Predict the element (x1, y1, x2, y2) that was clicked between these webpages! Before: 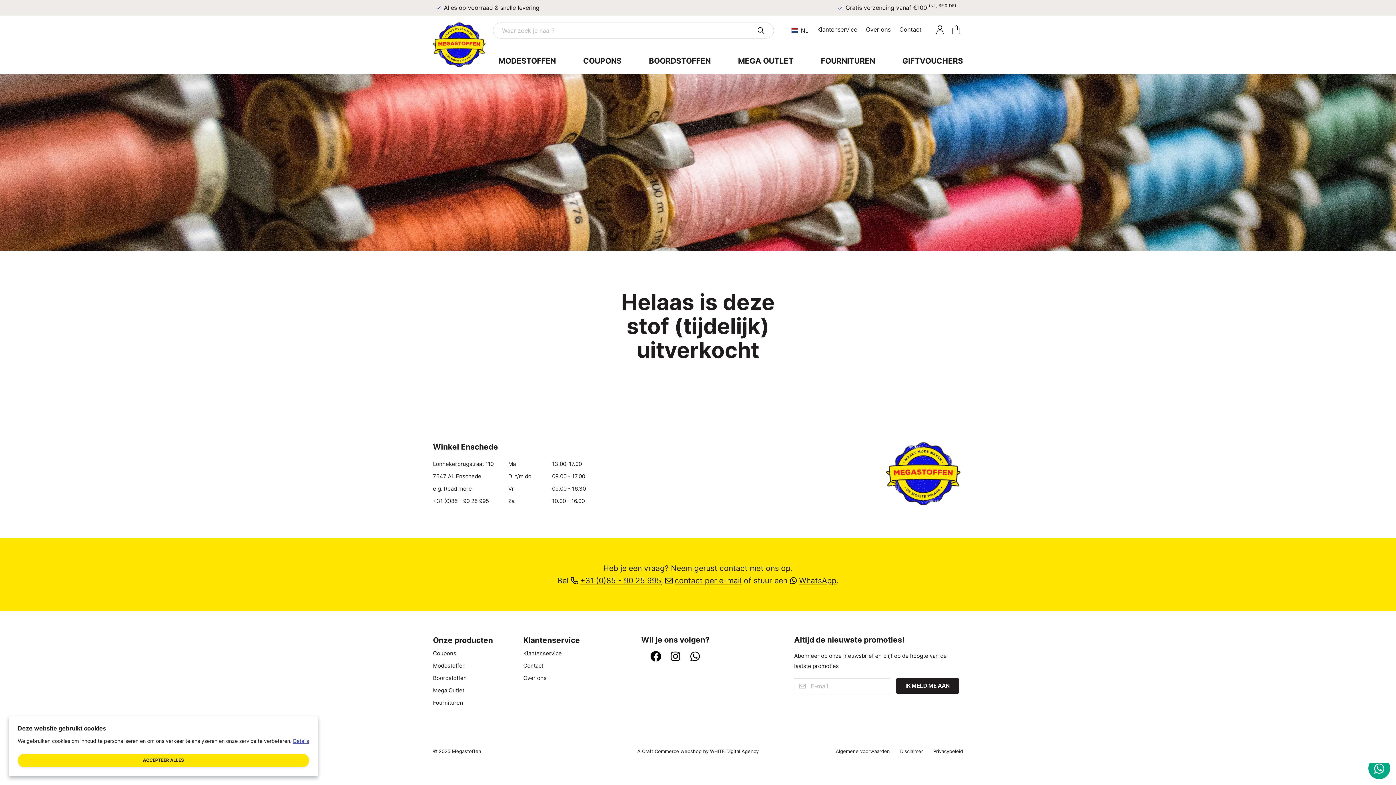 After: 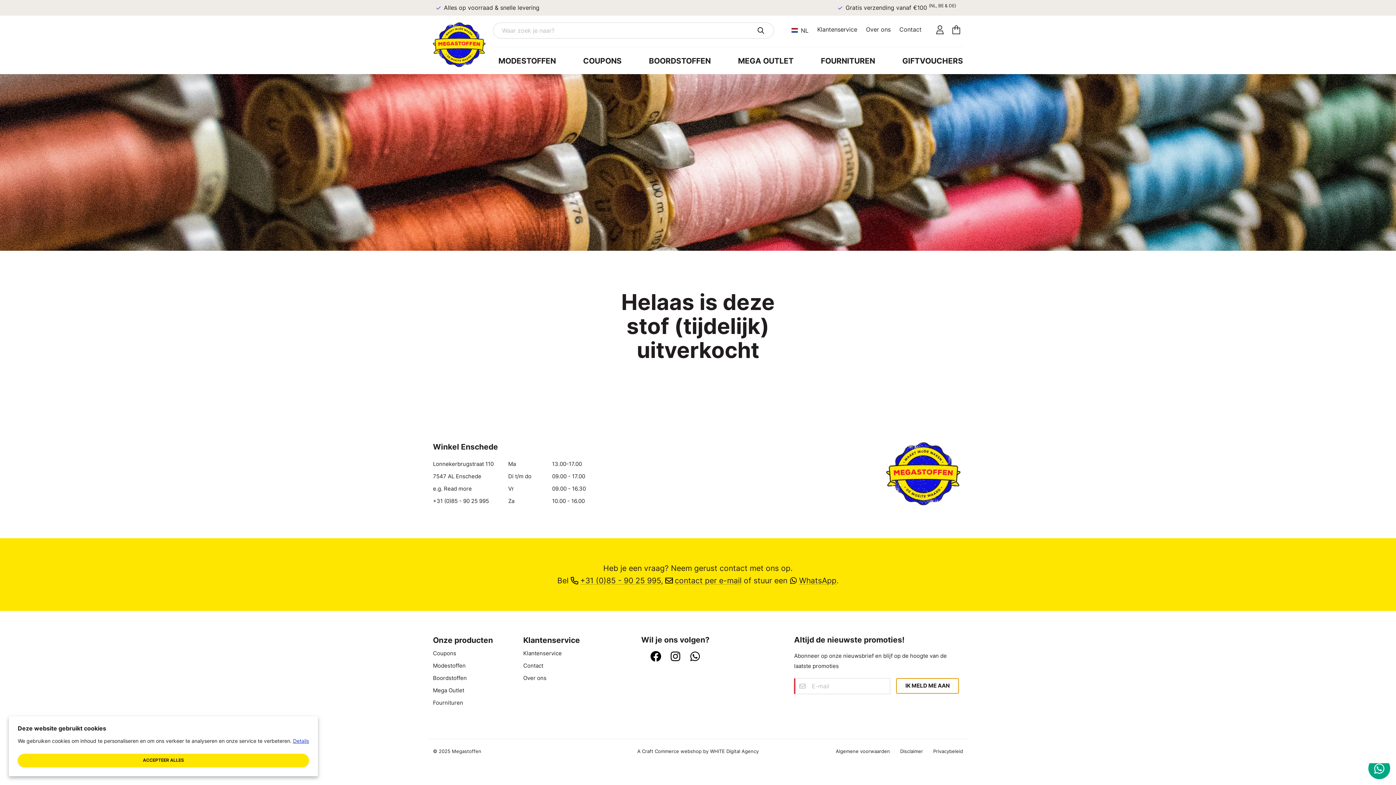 Action: label: IK MELD ME AAN bbox: (896, 678, 959, 694)